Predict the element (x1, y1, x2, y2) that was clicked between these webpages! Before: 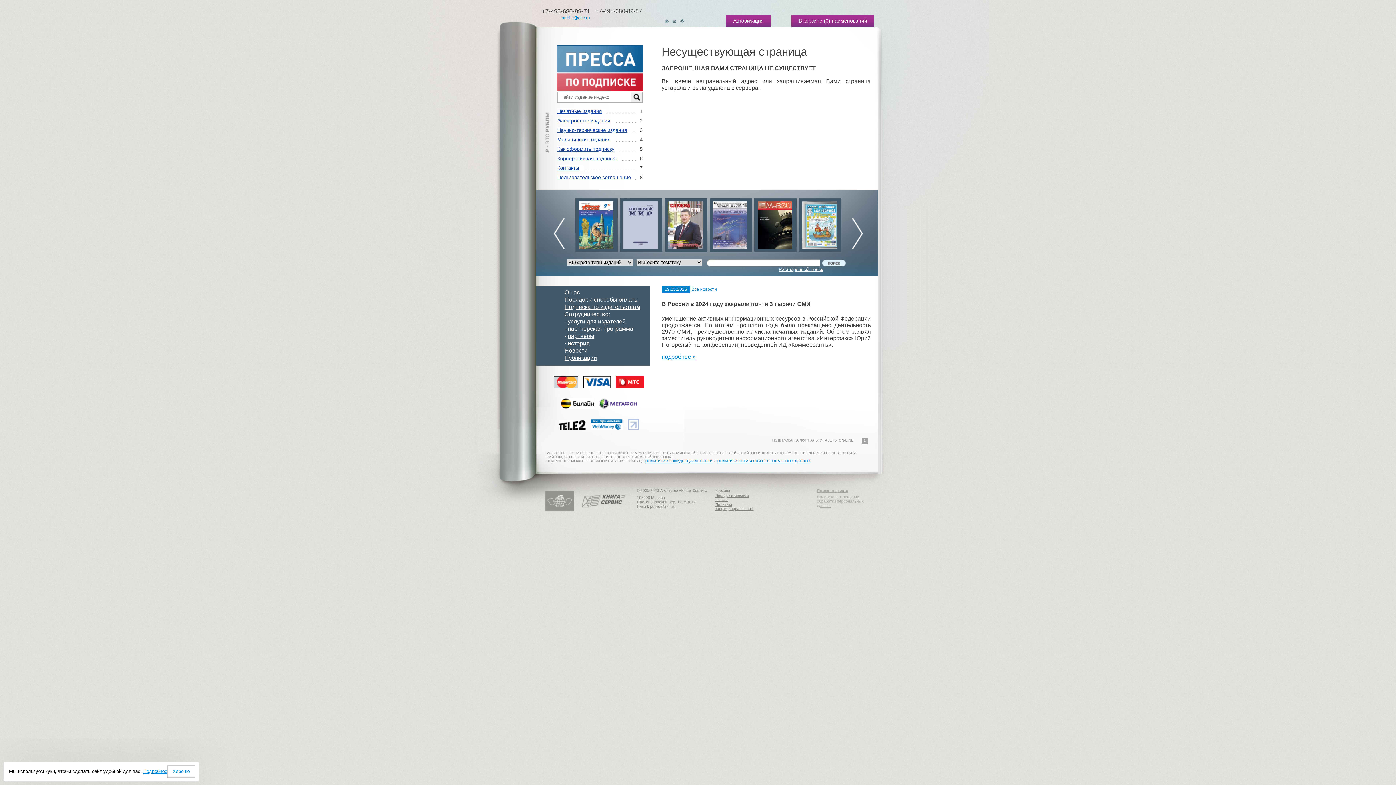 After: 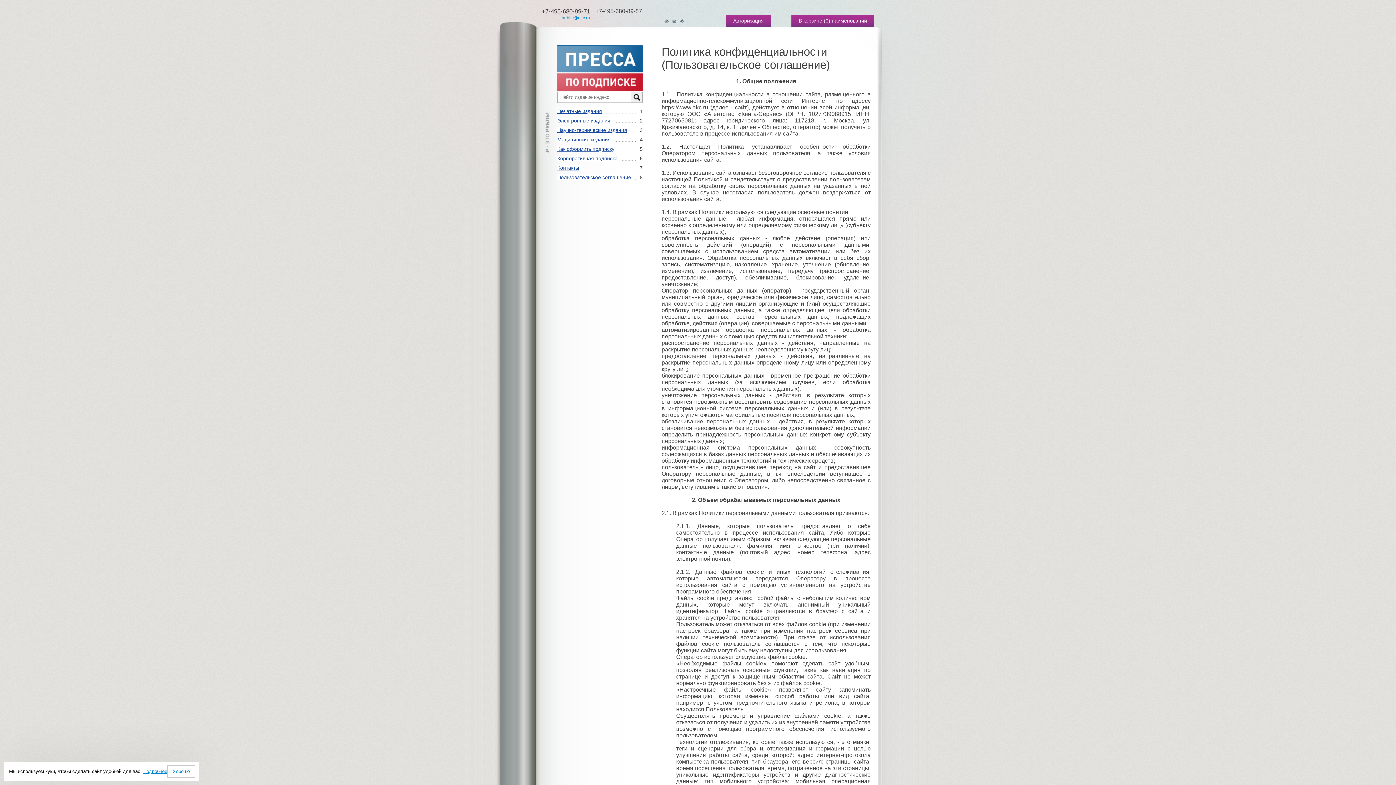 Action: label: Подробнее bbox: (143, 769, 167, 774)